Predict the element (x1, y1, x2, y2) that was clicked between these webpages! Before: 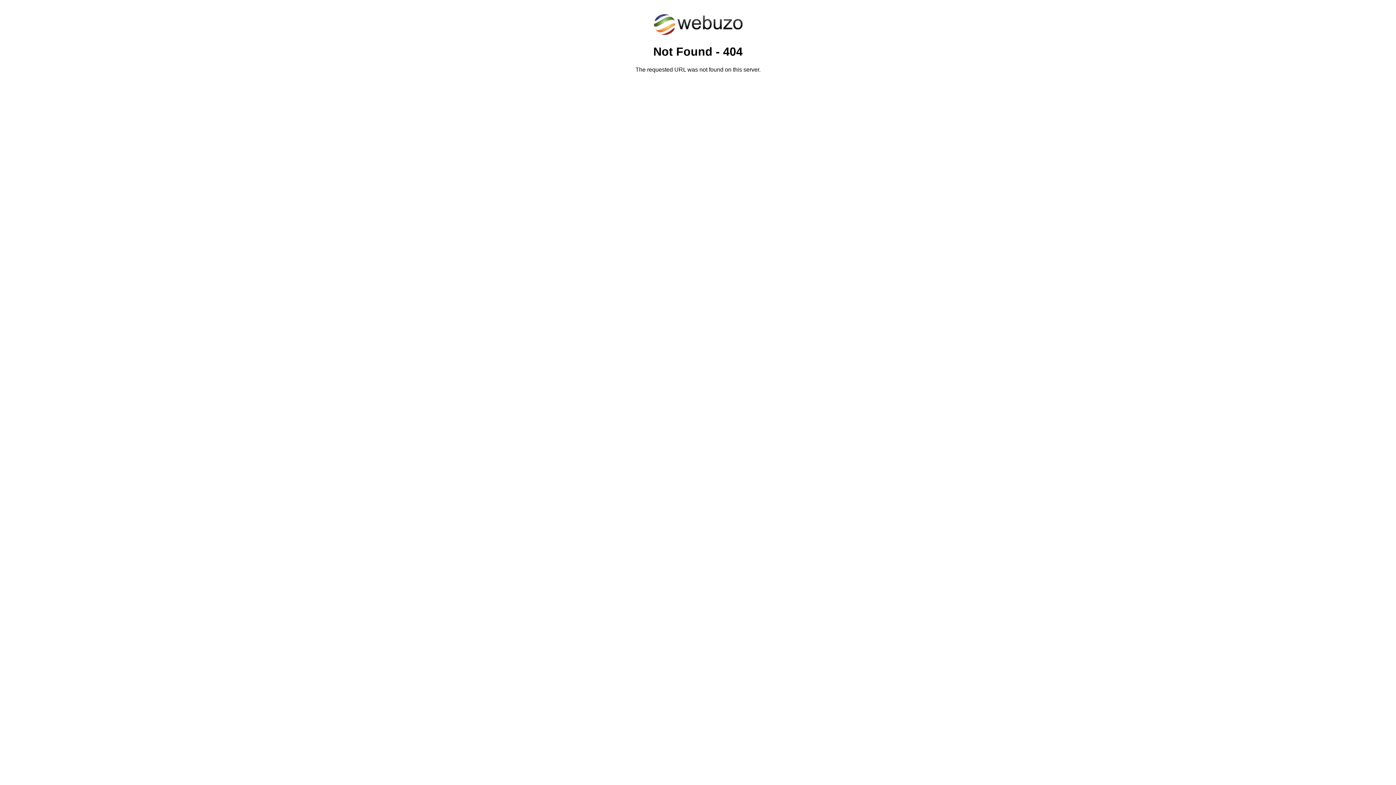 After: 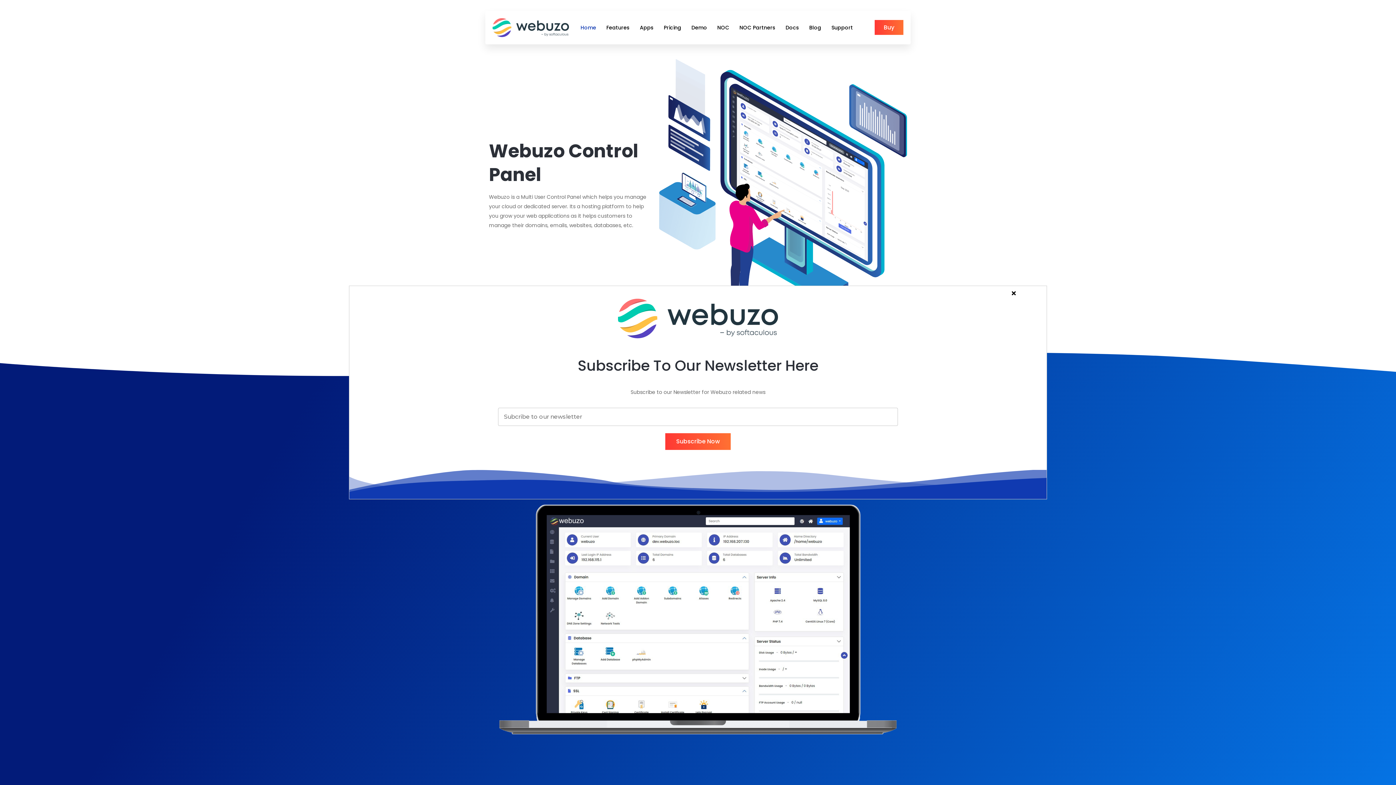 Action: bbox: (652, 30, 743, 37)